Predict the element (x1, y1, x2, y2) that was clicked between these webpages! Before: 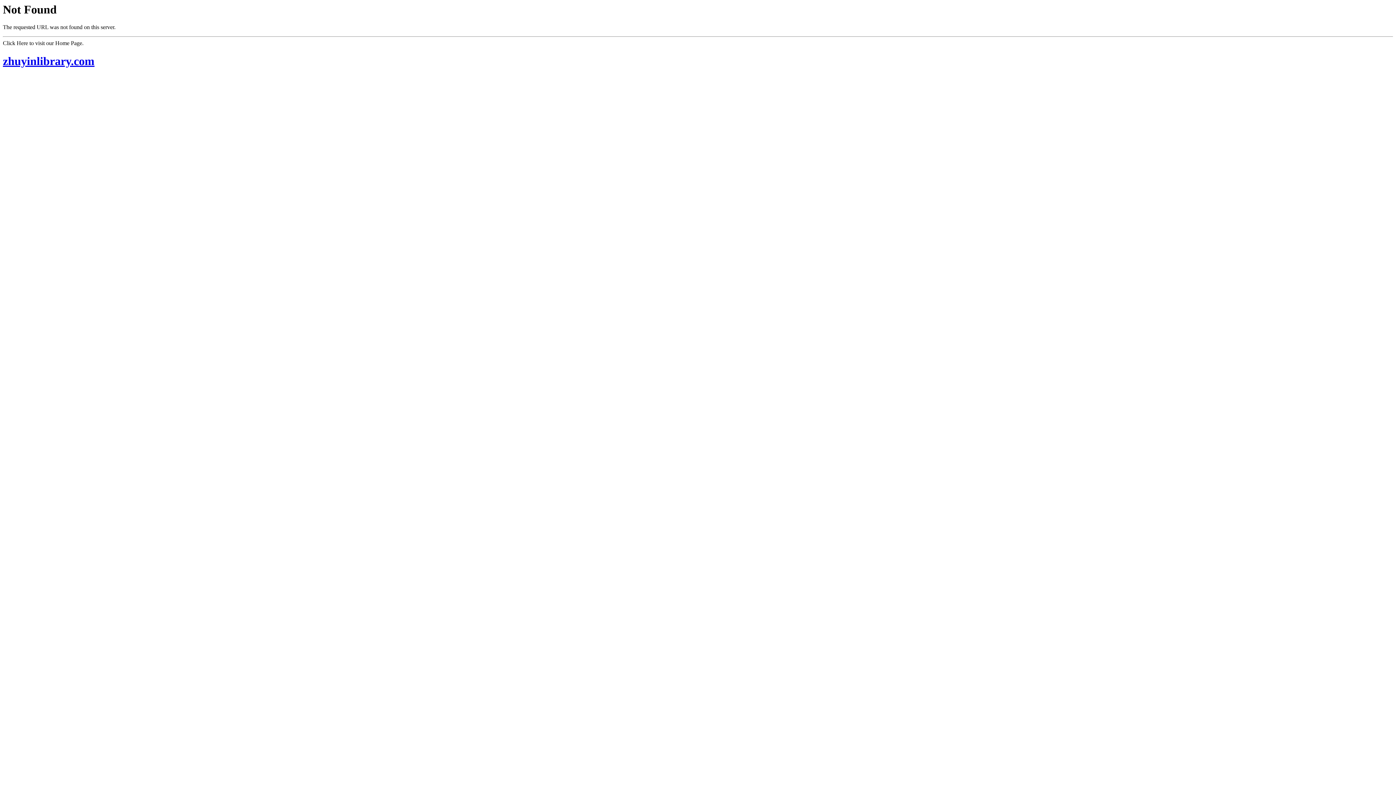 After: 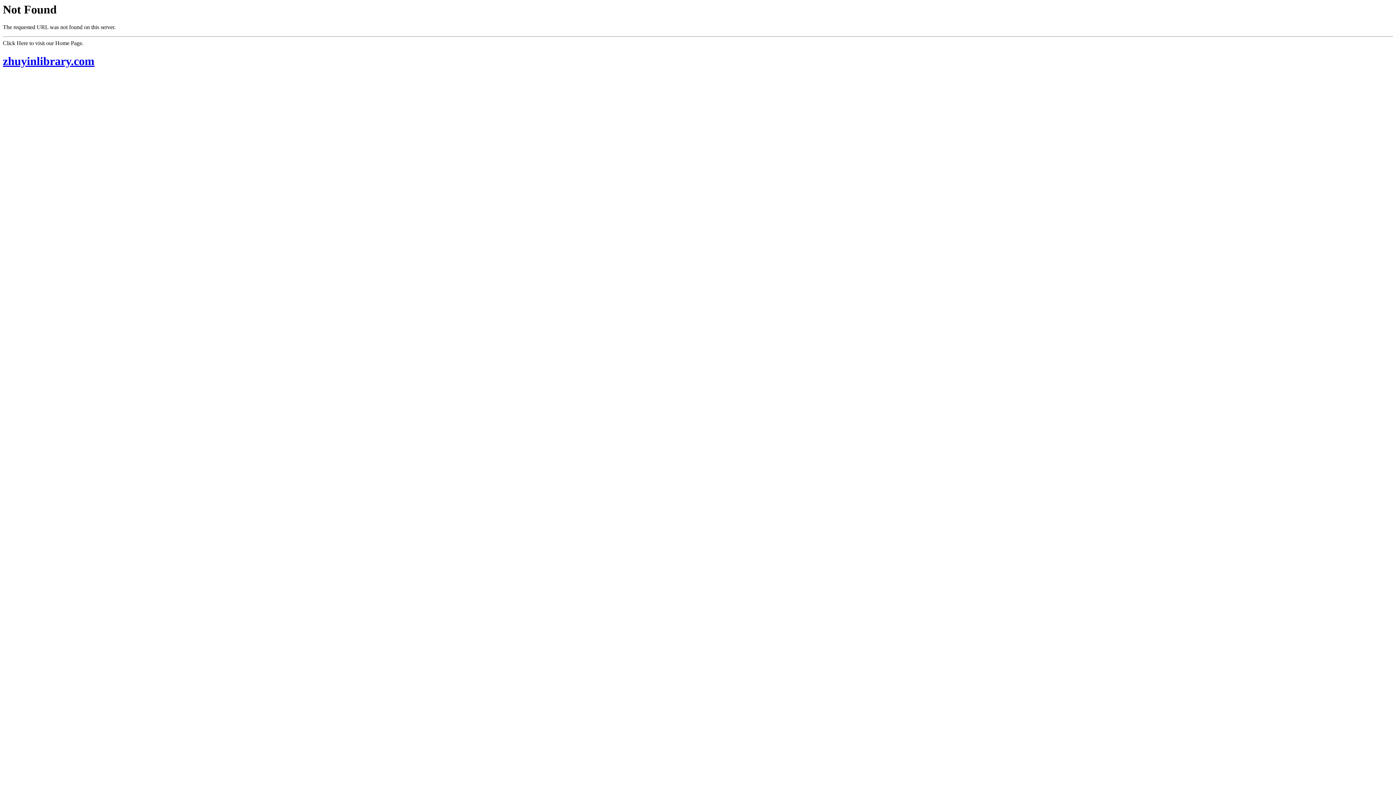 Action: label: zhuyinlibrary.com bbox: (2, 54, 1393, 67)